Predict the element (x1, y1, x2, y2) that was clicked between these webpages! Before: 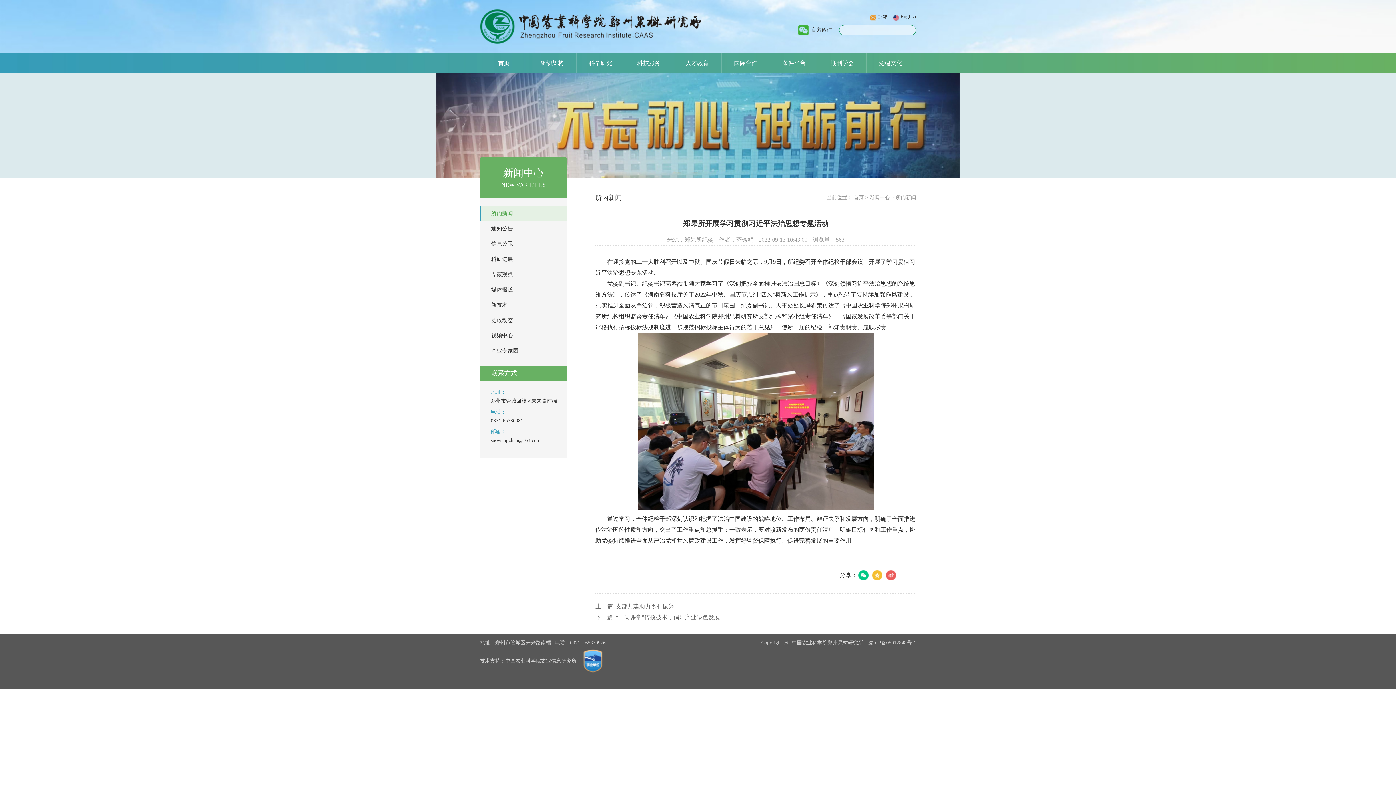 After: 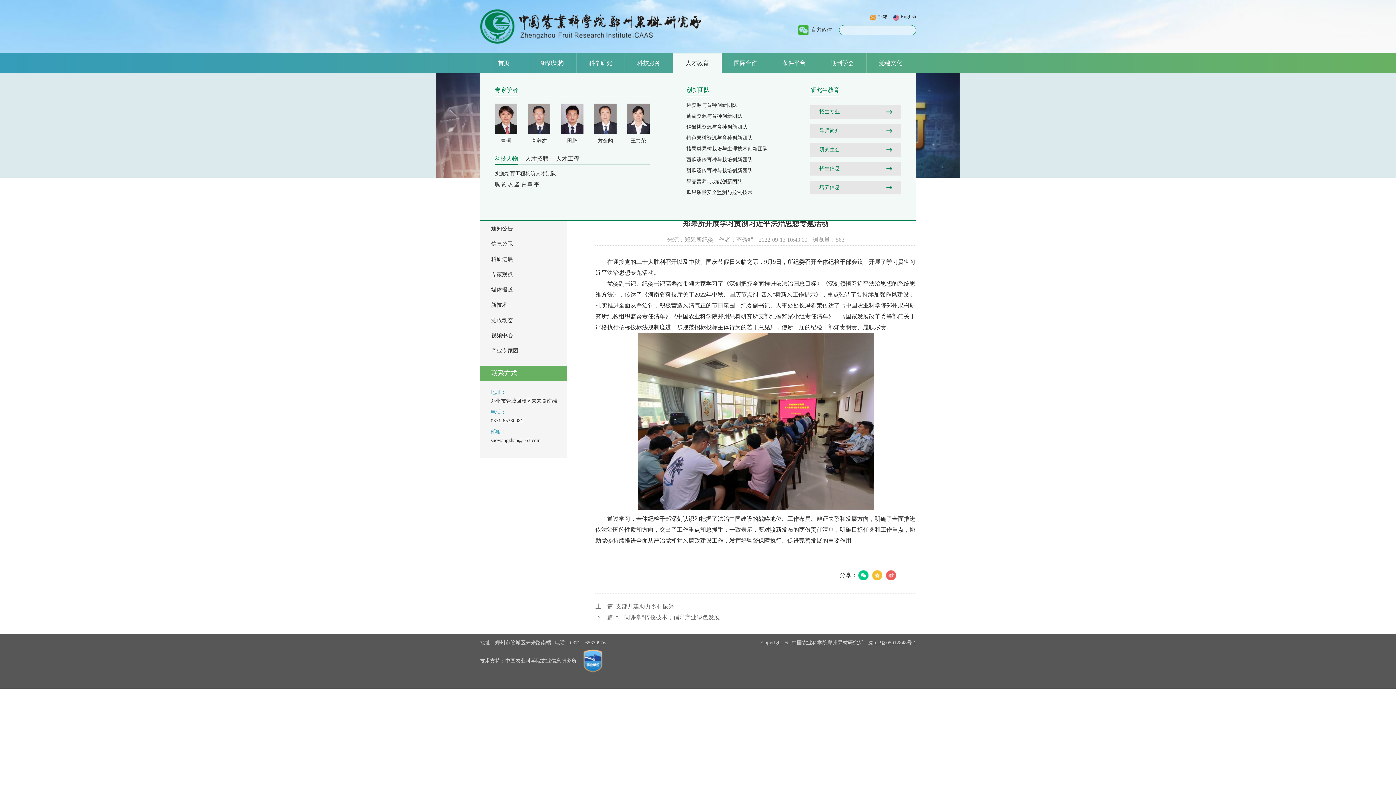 Action: bbox: (673, 53, 721, 73) label: 人才教育